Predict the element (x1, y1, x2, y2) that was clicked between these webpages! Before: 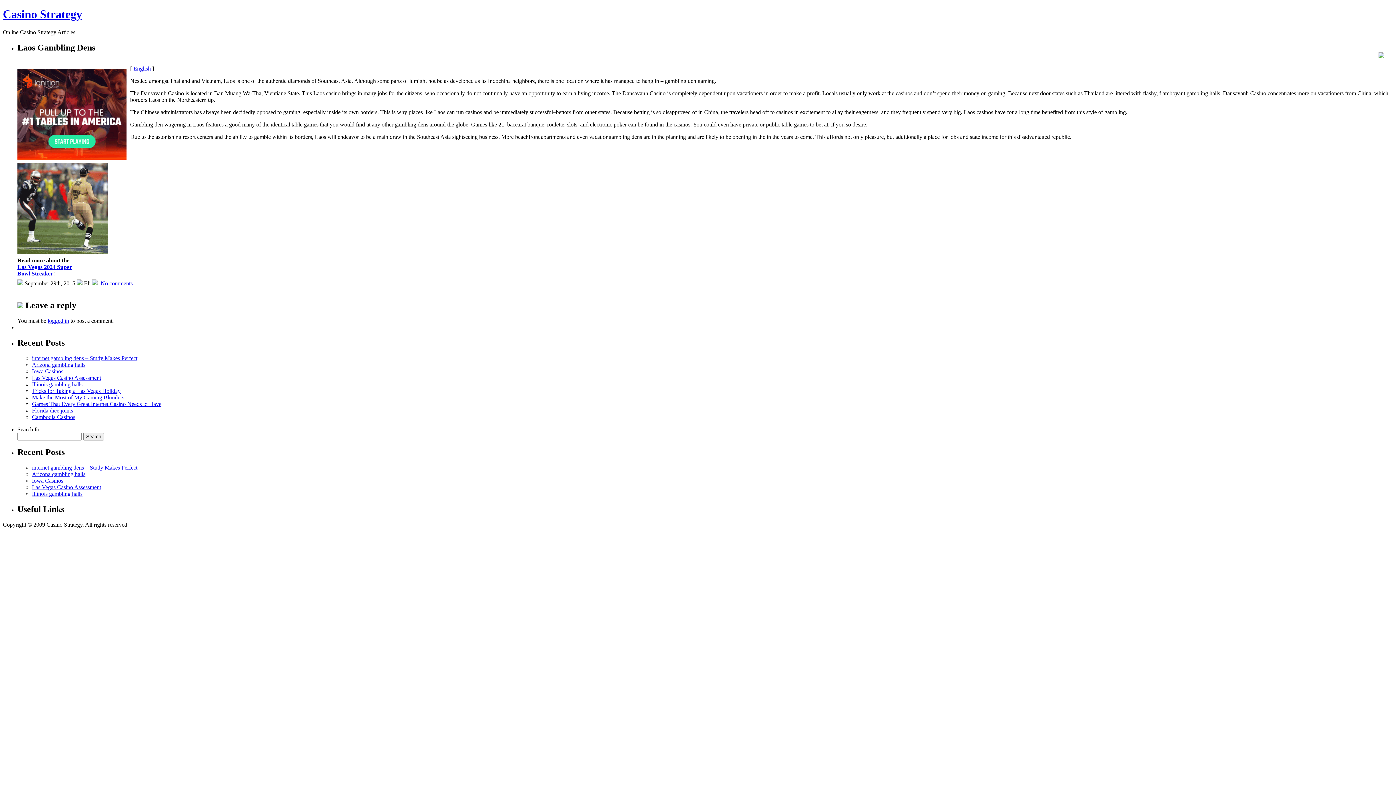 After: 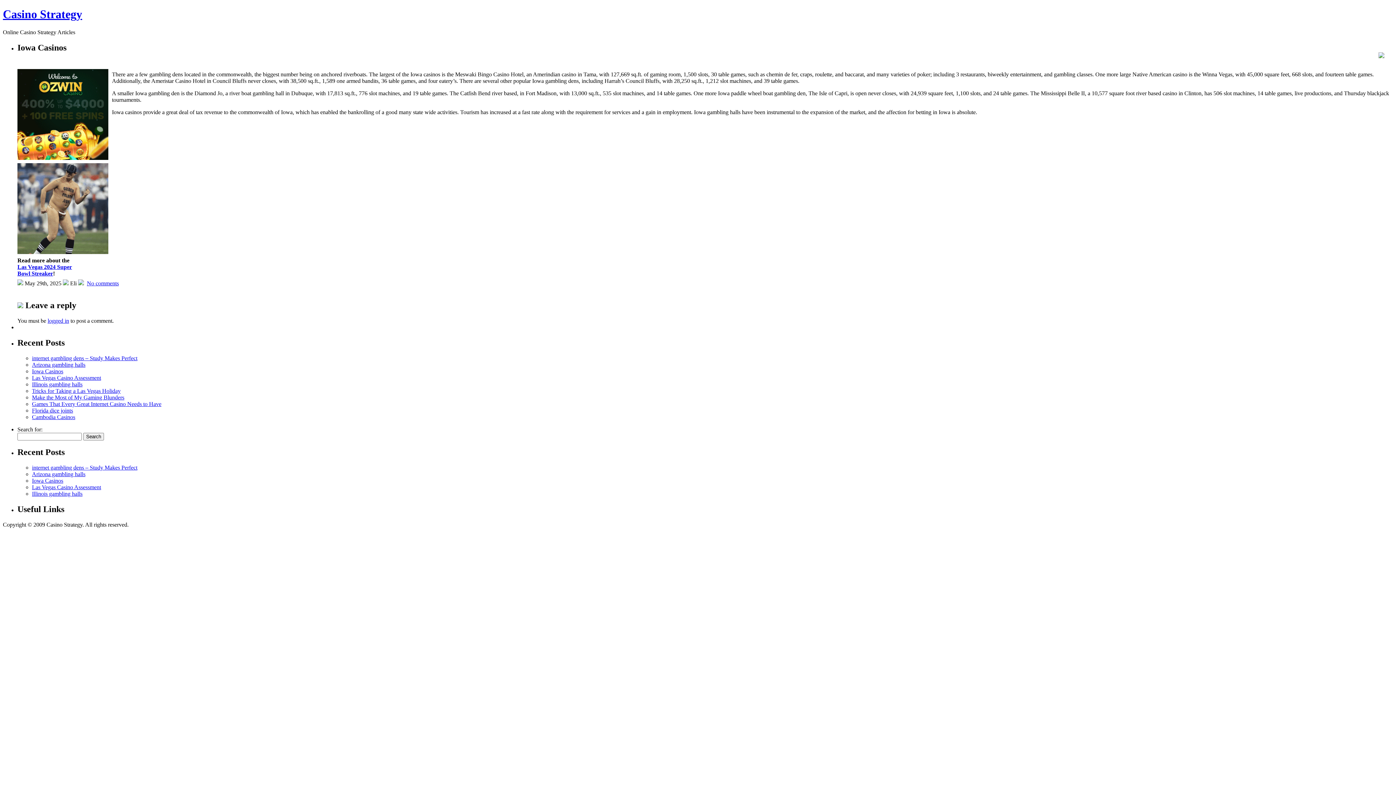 Action: bbox: (32, 477, 63, 484) label: Iowa Casinos